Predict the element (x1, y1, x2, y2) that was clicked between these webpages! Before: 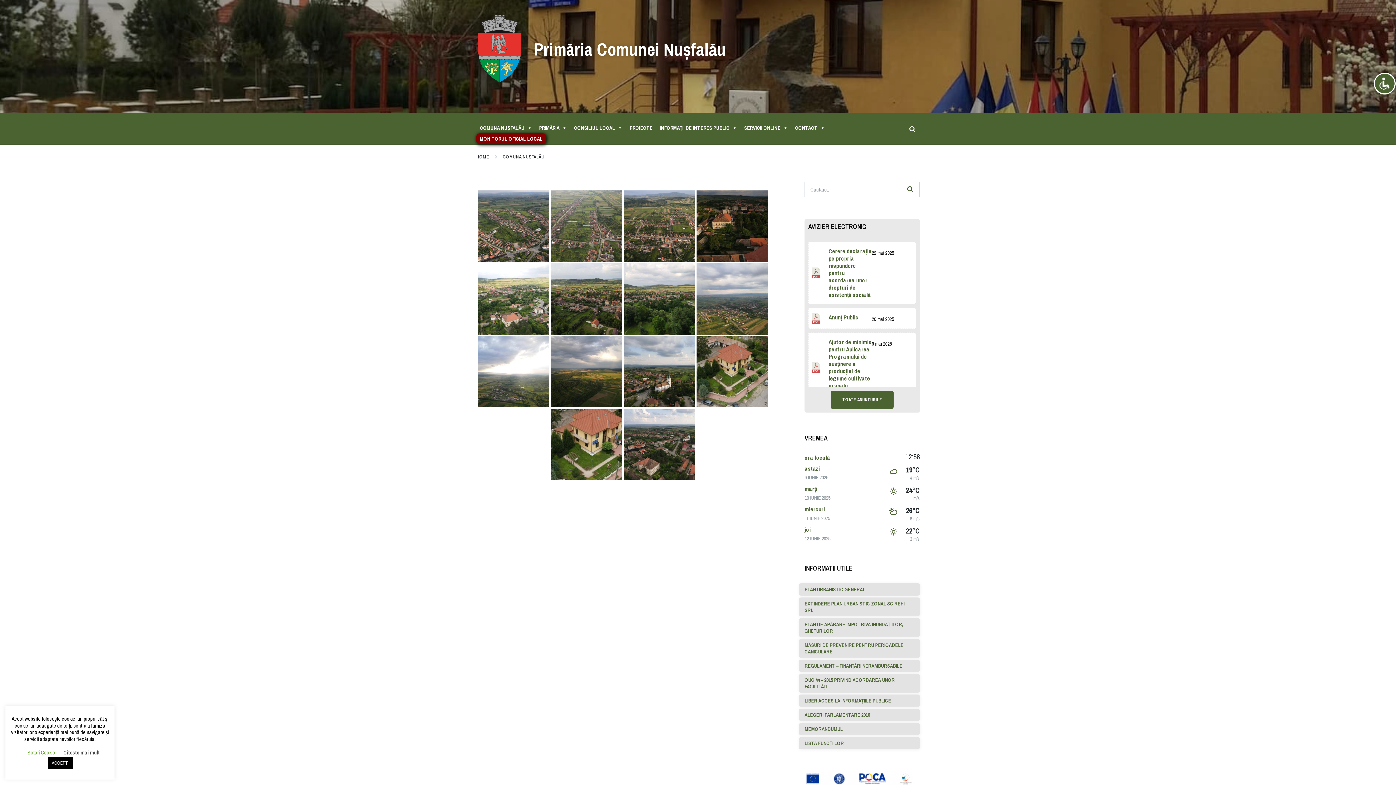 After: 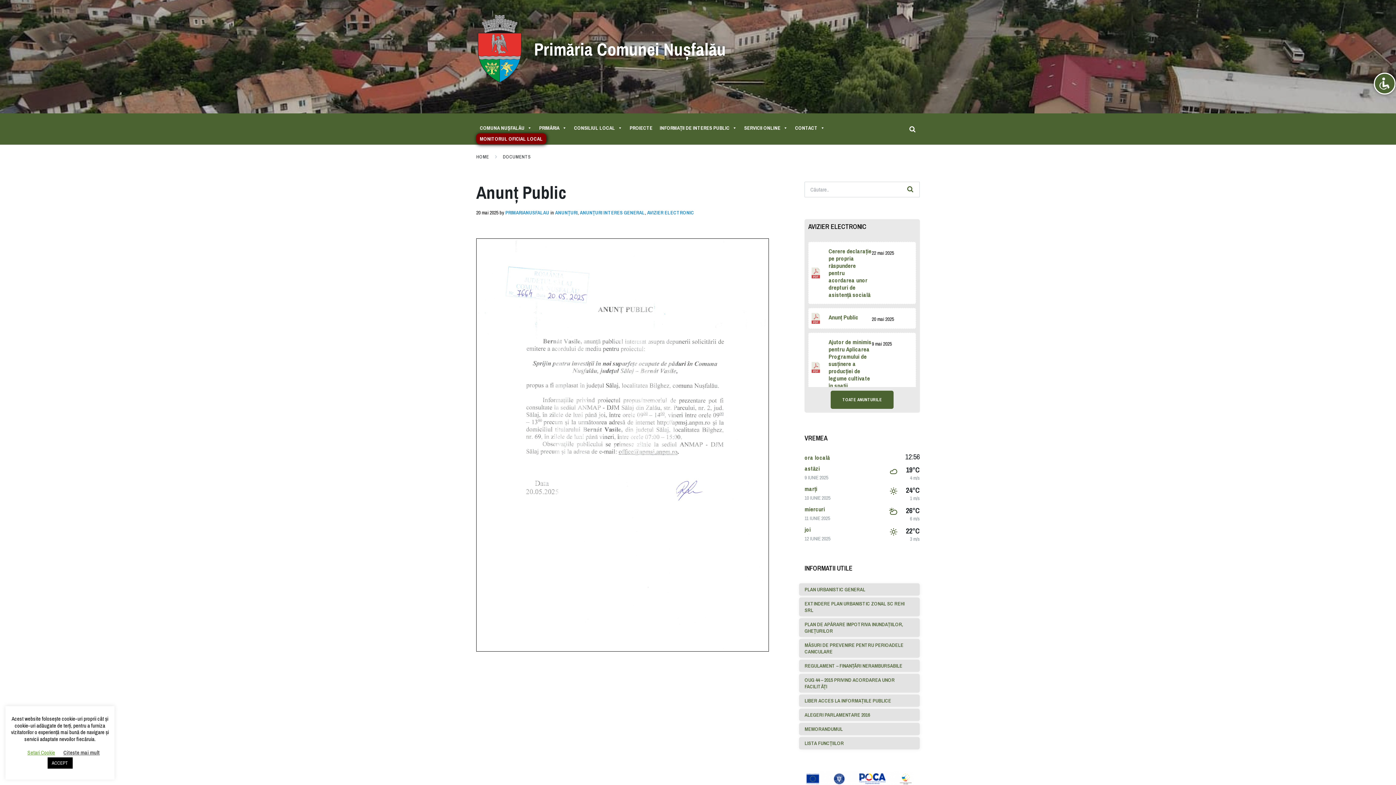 Action: label: Anunț Public bbox: (828, 313, 858, 321)